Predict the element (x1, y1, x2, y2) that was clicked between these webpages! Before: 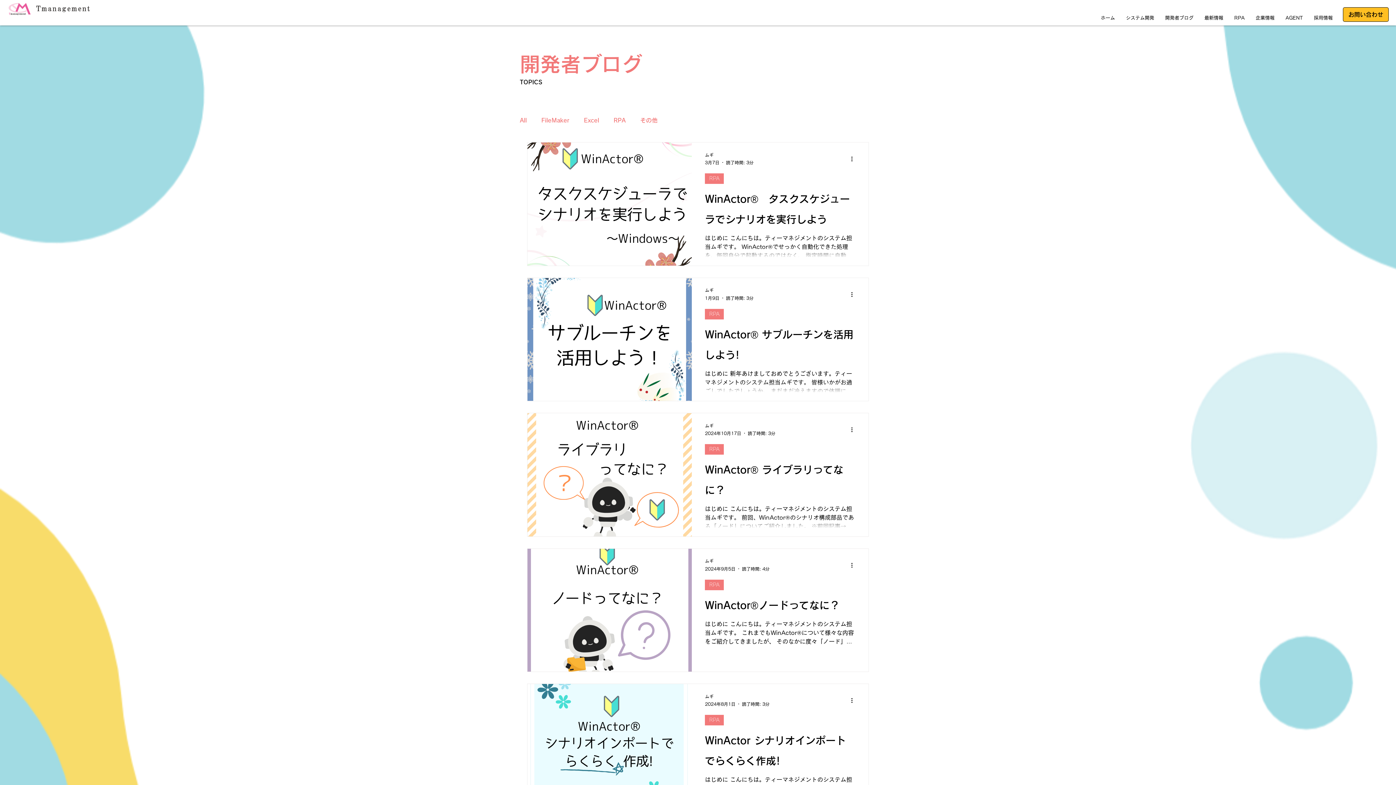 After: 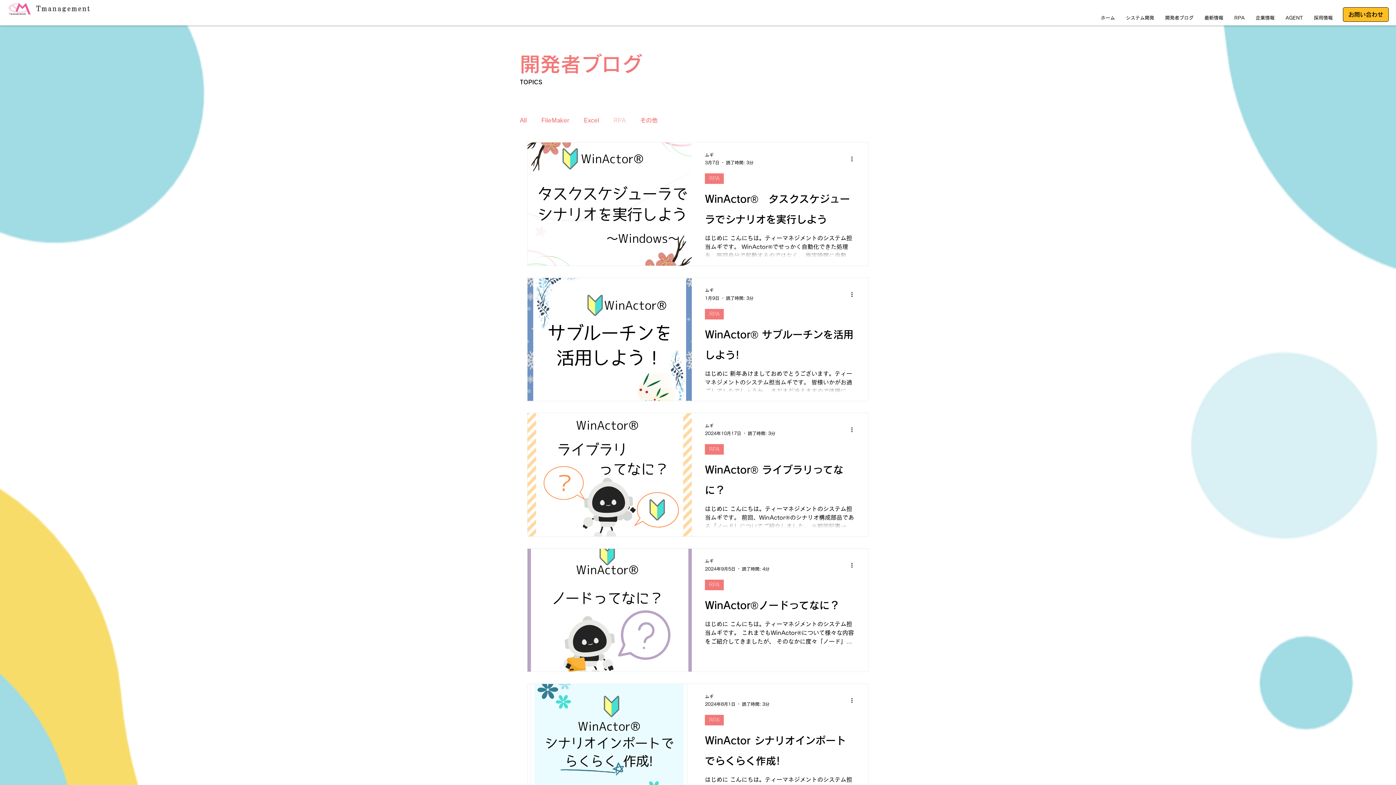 Action: label: RPA bbox: (705, 308, 724, 319)